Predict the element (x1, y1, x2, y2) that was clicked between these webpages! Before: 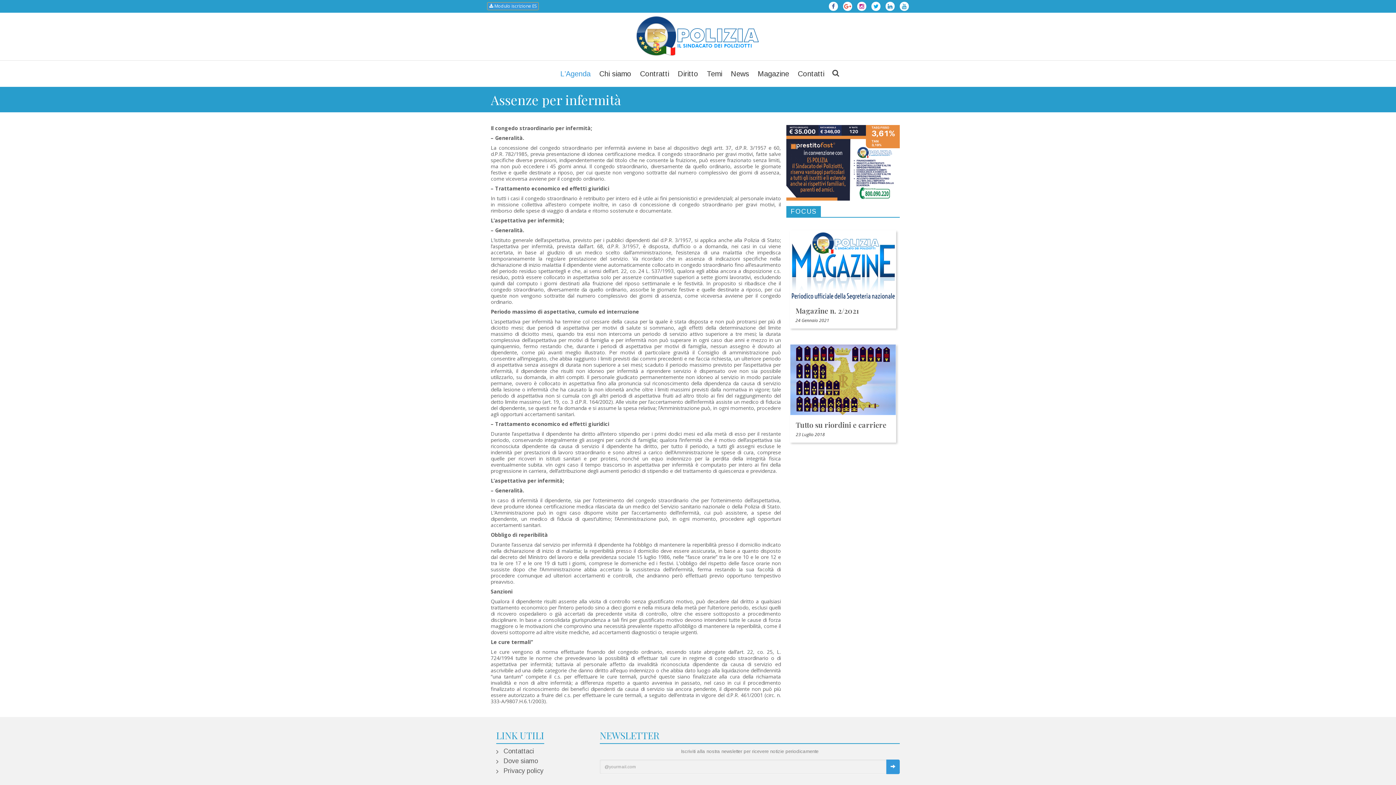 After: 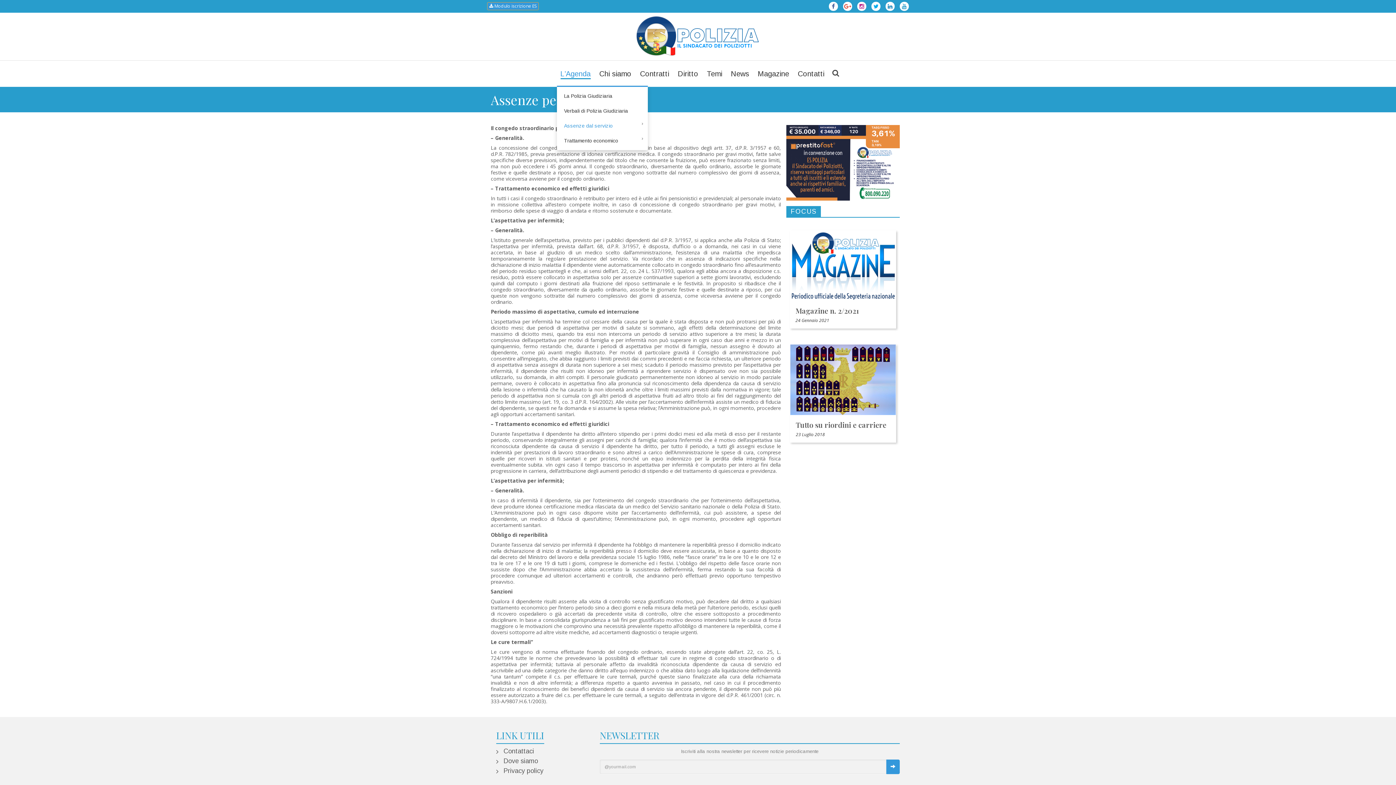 Action: bbox: (556, 62, 594, 85) label: L’Agenda